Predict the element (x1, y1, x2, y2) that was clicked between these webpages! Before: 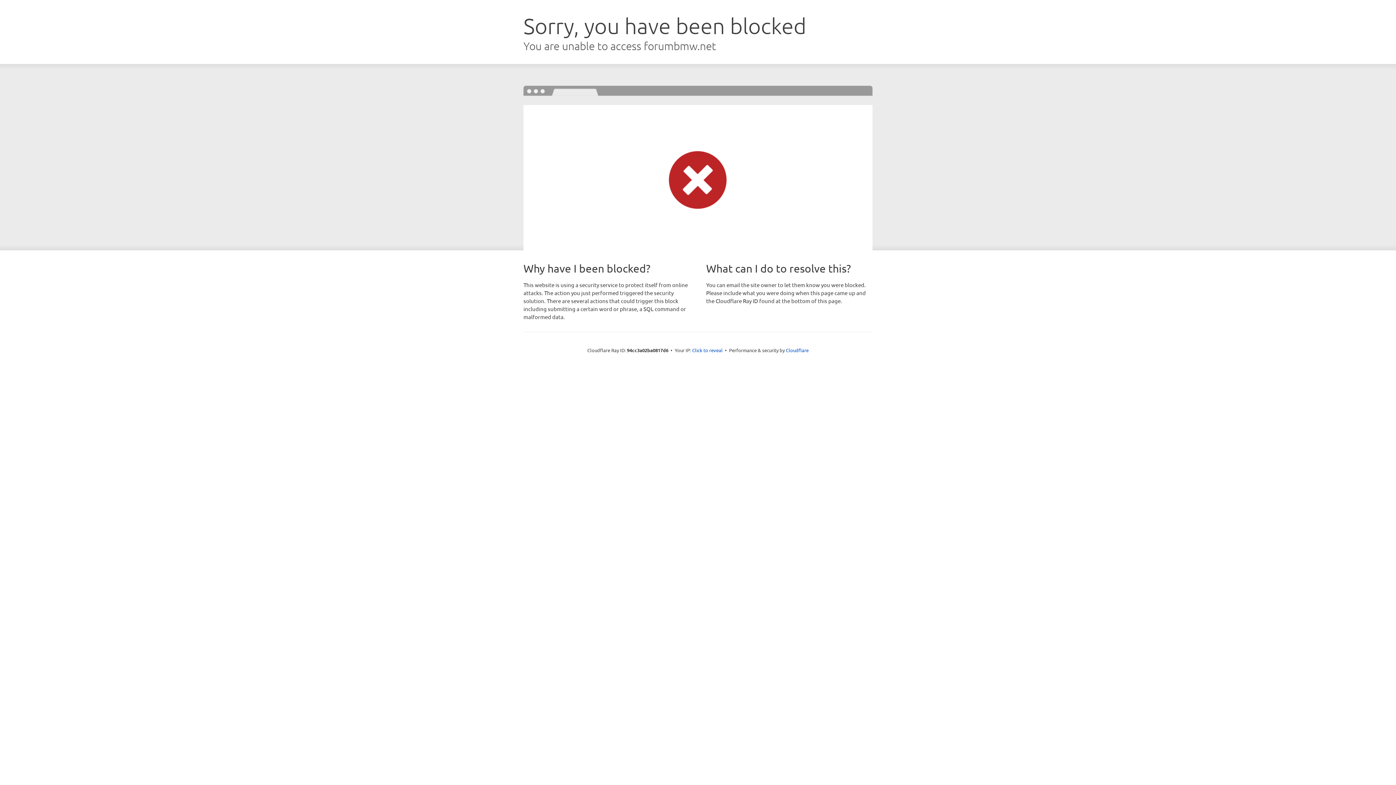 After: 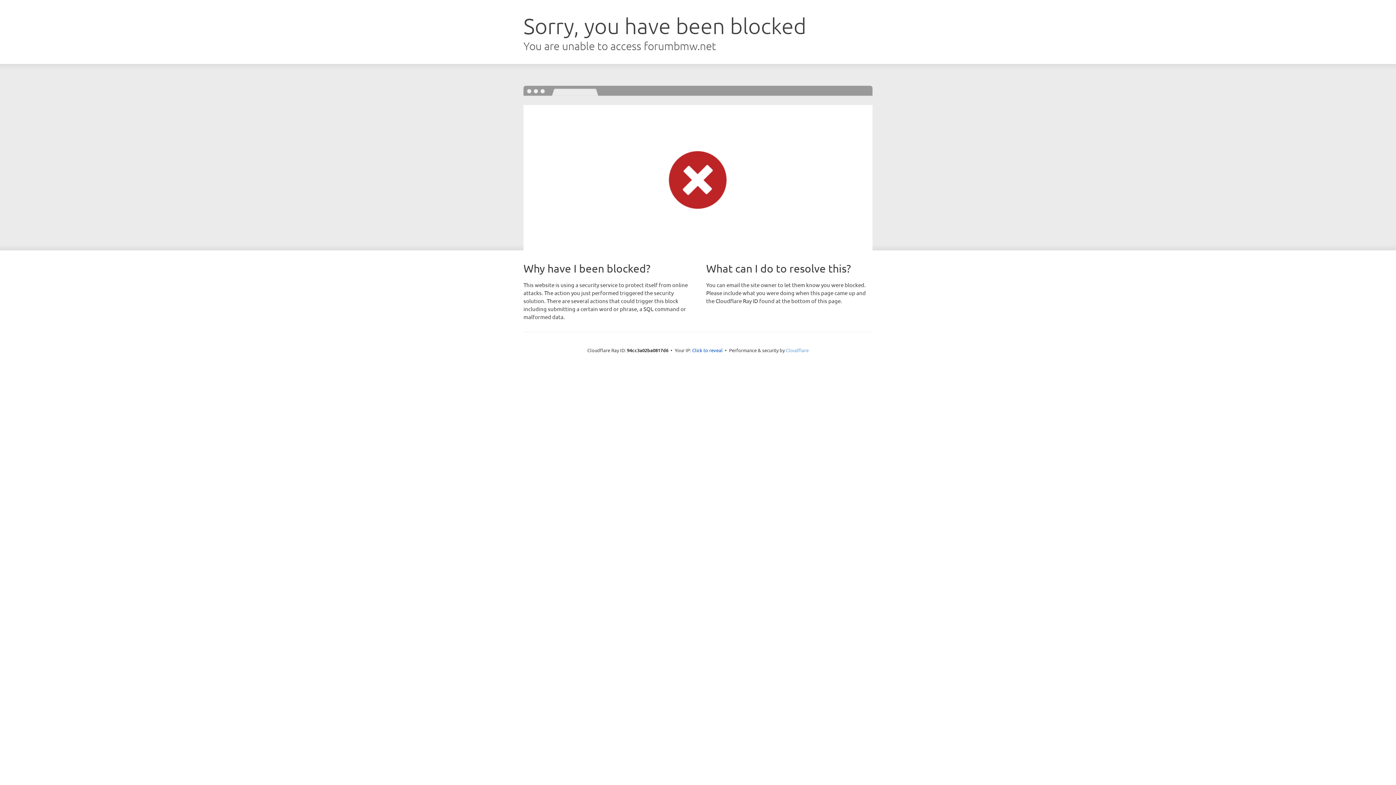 Action: label: Cloudflare bbox: (786, 347, 808, 353)